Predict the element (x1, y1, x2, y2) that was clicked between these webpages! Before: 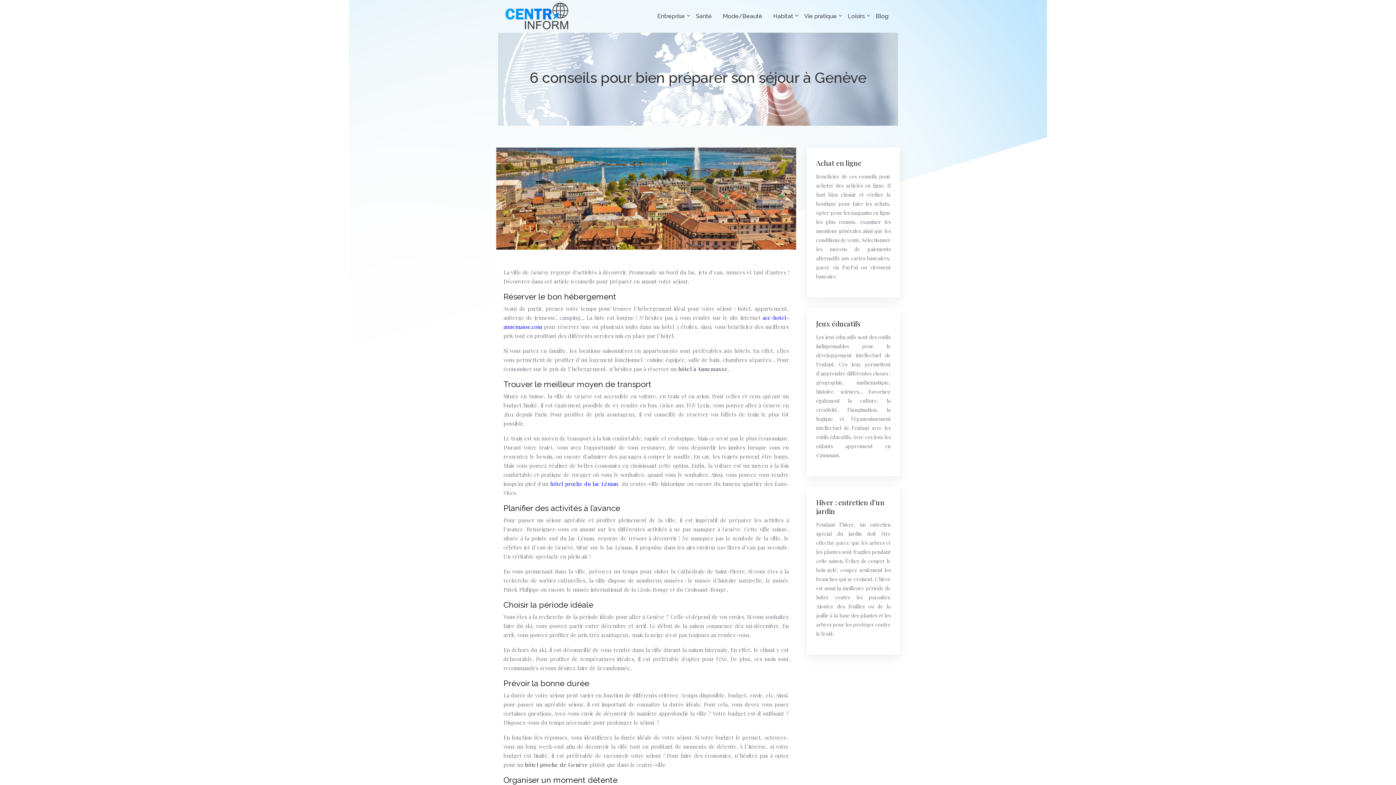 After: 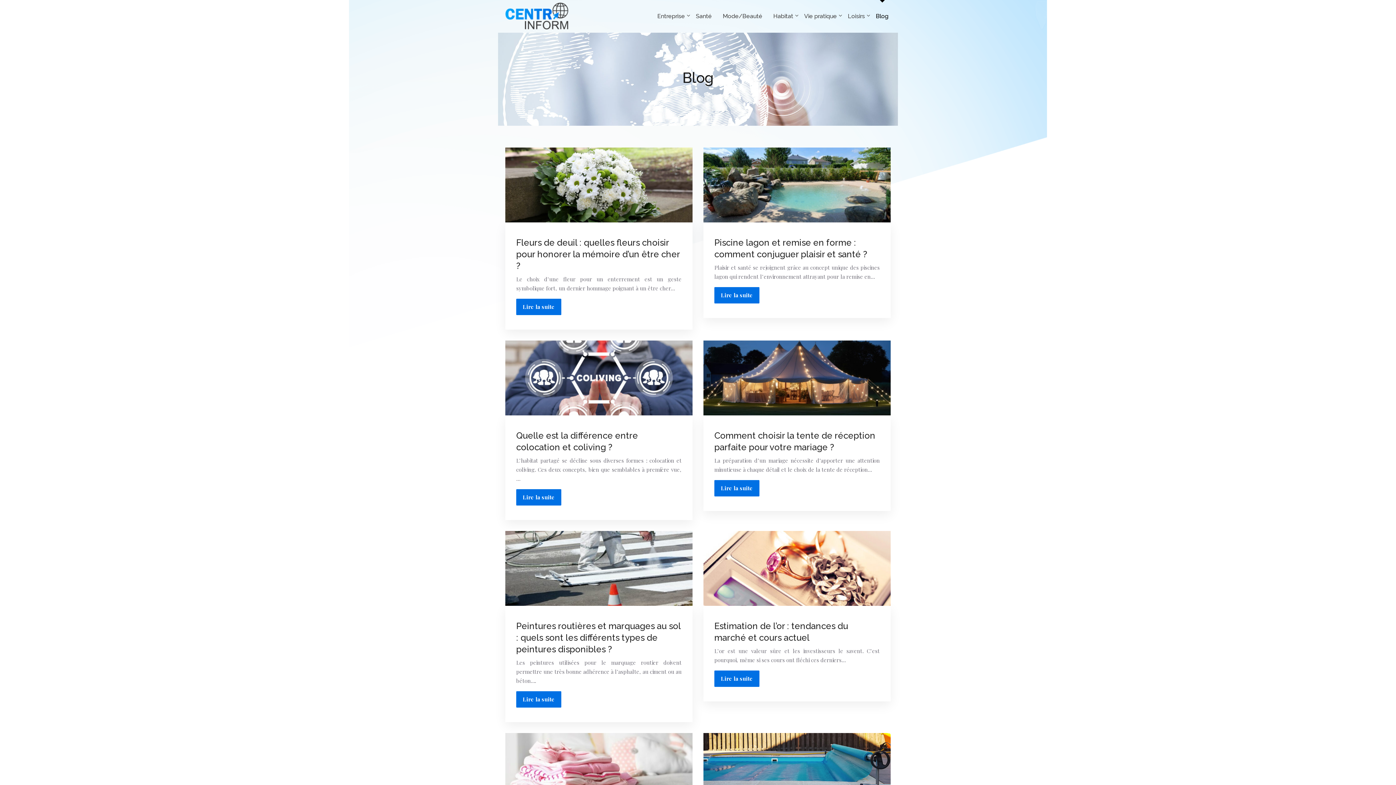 Action: bbox: (876, 0, 888, 32) label: Blog